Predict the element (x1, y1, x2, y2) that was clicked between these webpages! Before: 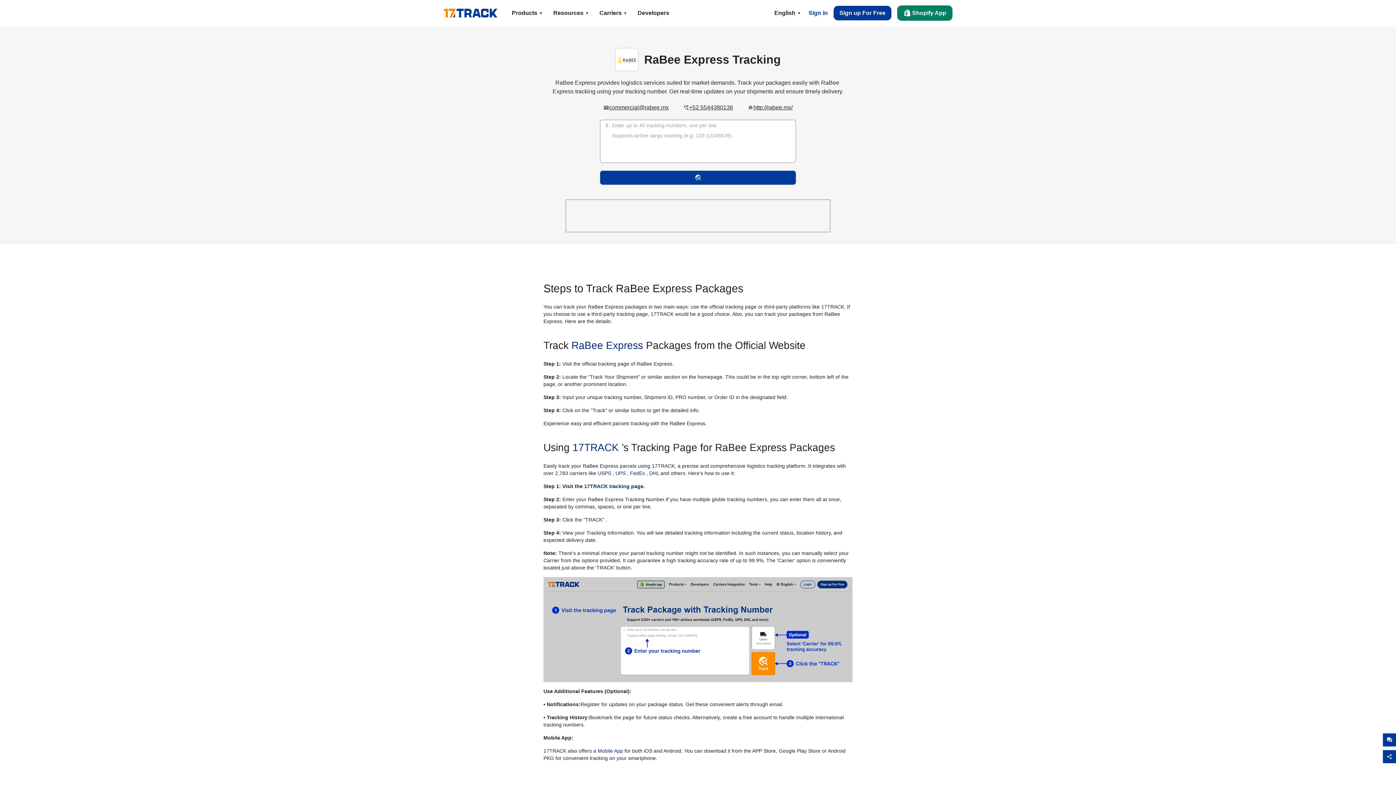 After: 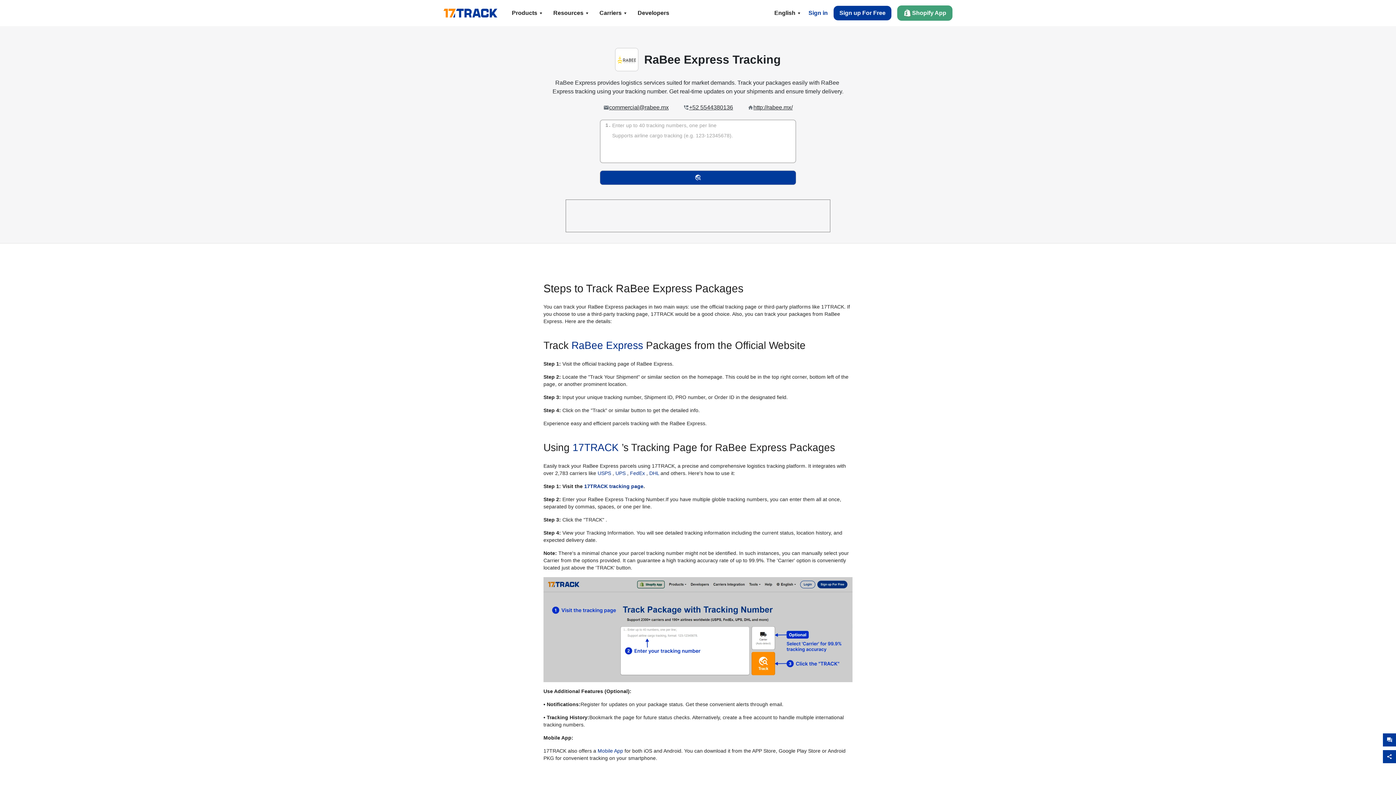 Action: label: Shopify App bbox: (897, 5, 952, 20)